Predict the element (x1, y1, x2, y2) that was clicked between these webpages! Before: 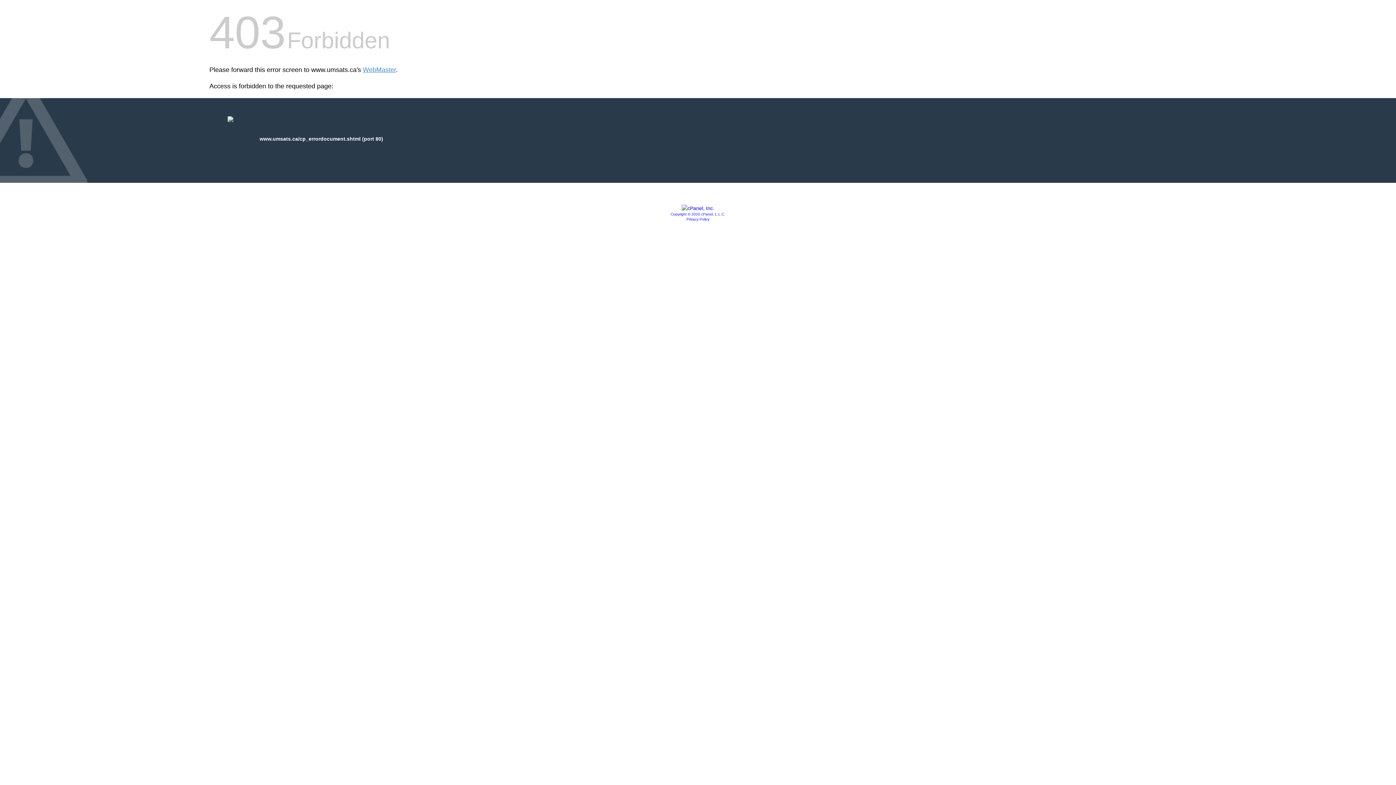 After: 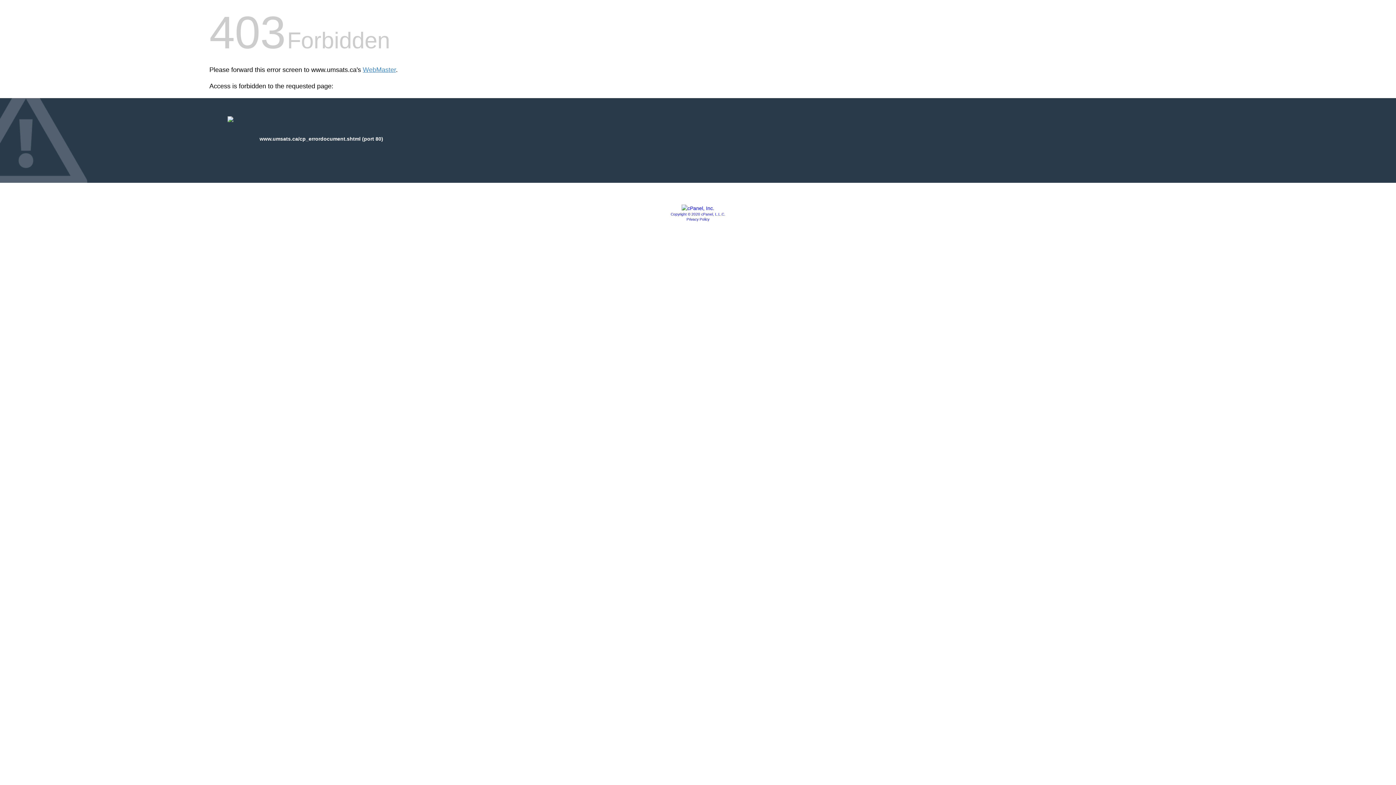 Action: label: Privacy Policy bbox: (686, 217, 709, 221)